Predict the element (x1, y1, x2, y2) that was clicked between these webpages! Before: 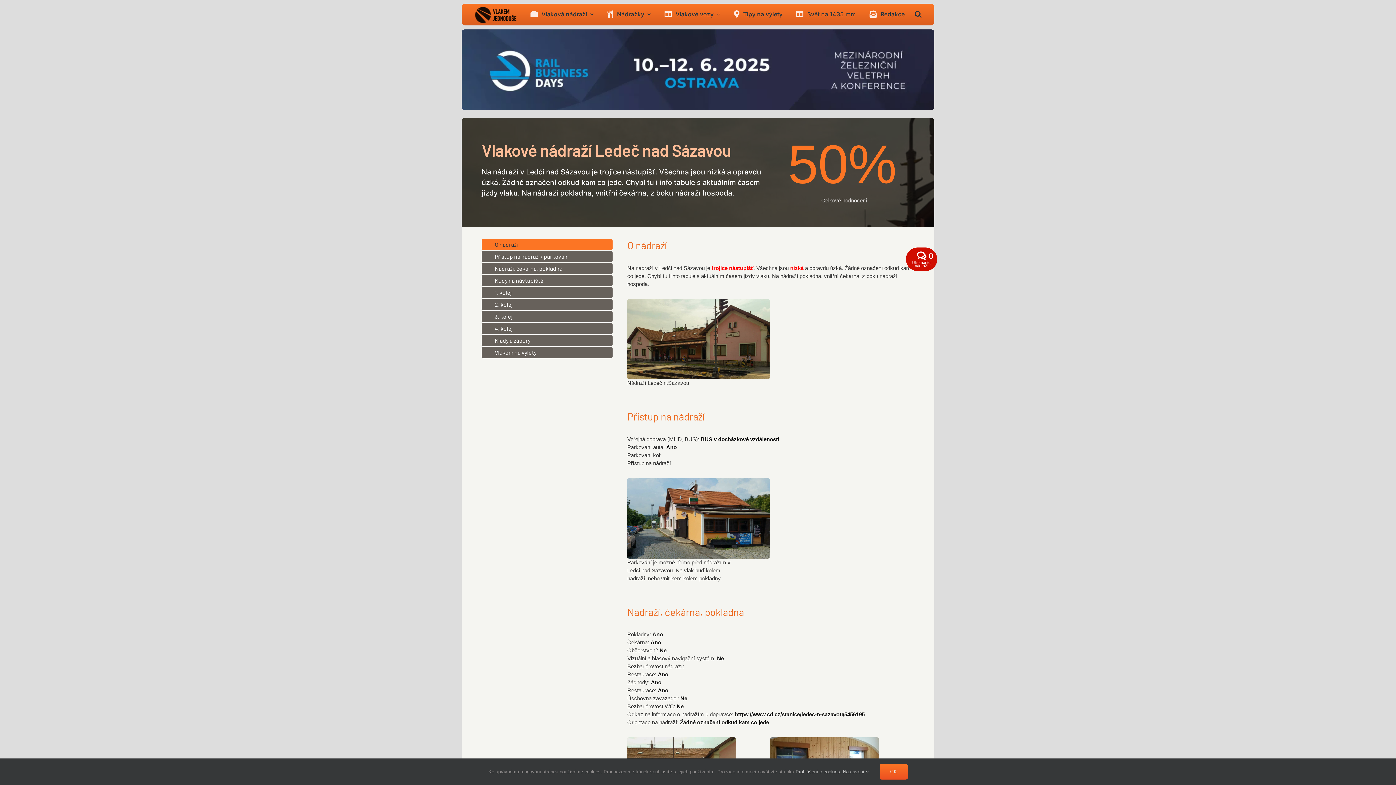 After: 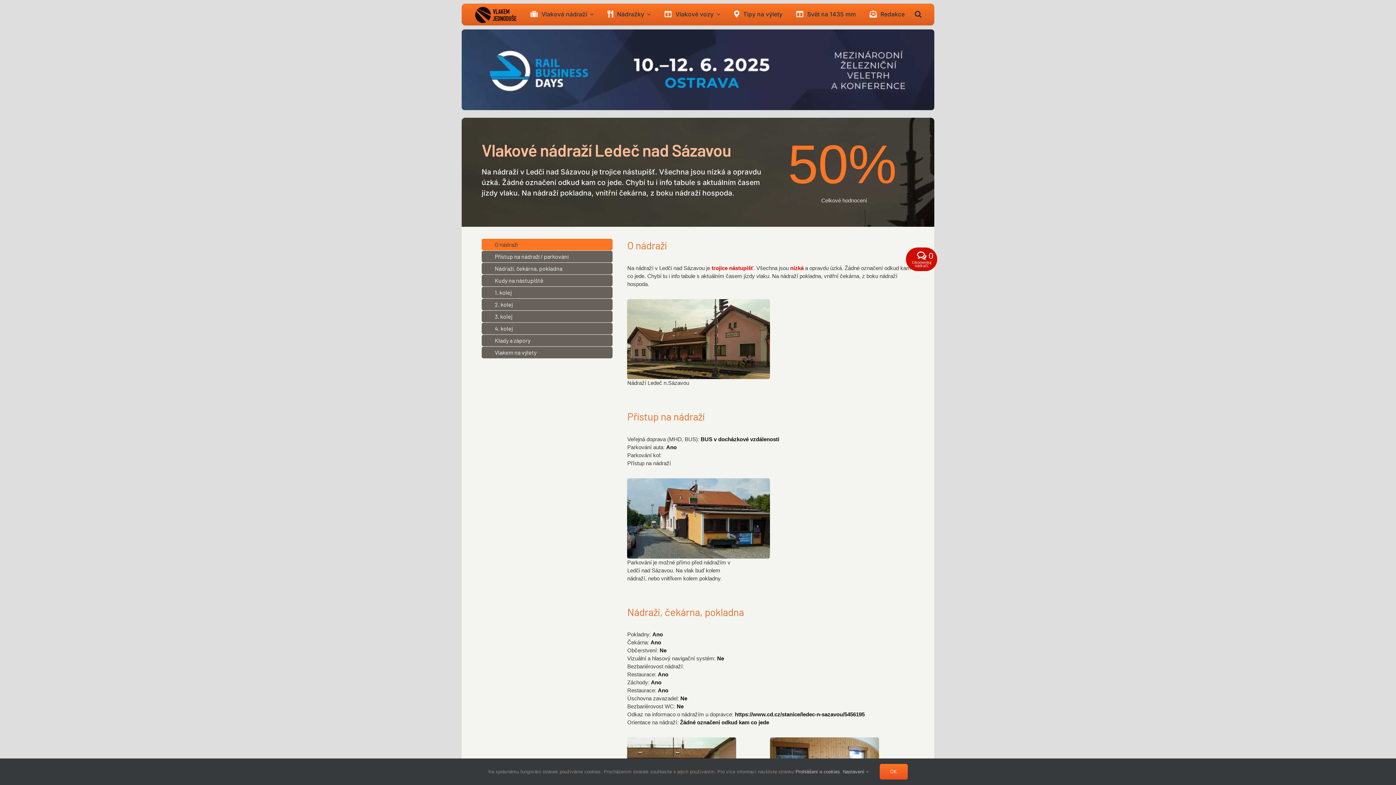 Action: bbox: (481, 238, 612, 250) label: O nádraží